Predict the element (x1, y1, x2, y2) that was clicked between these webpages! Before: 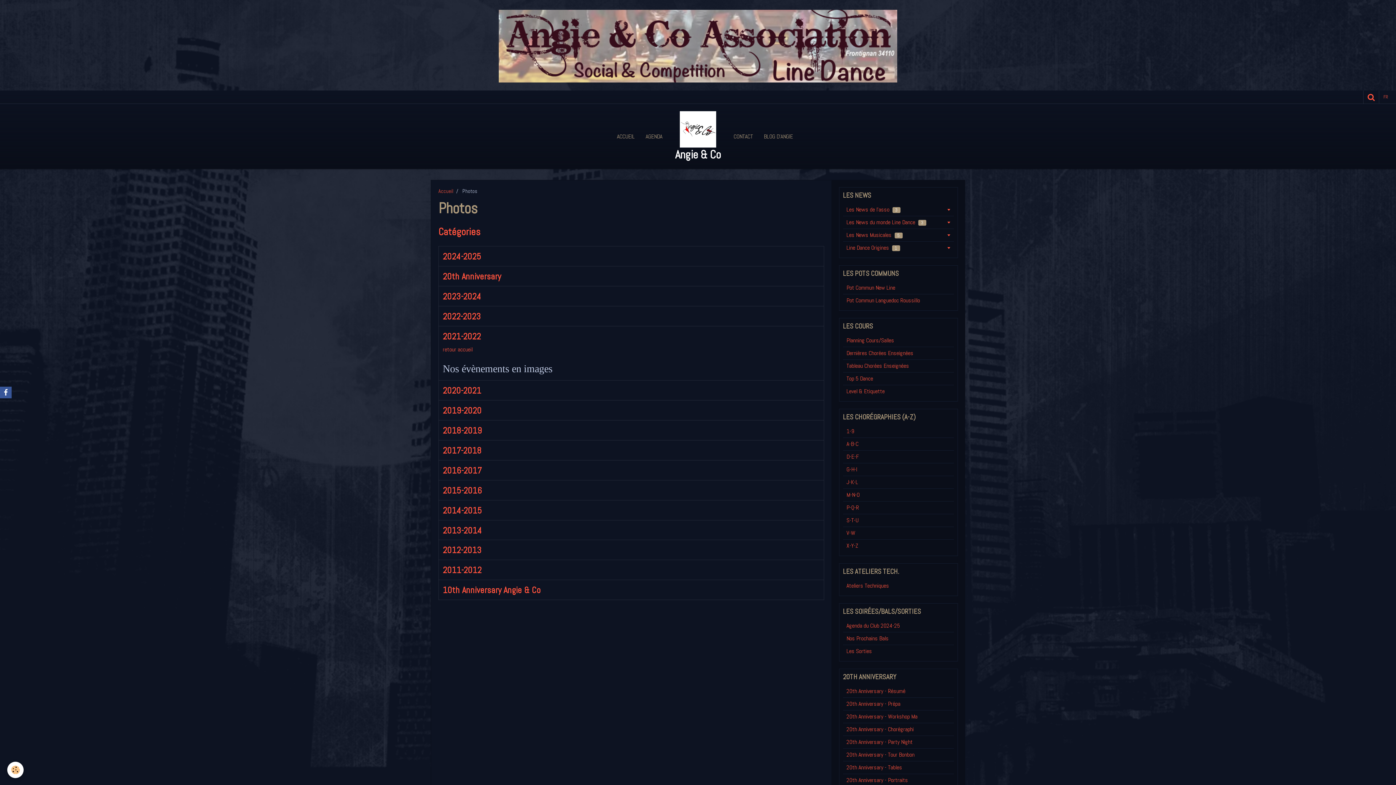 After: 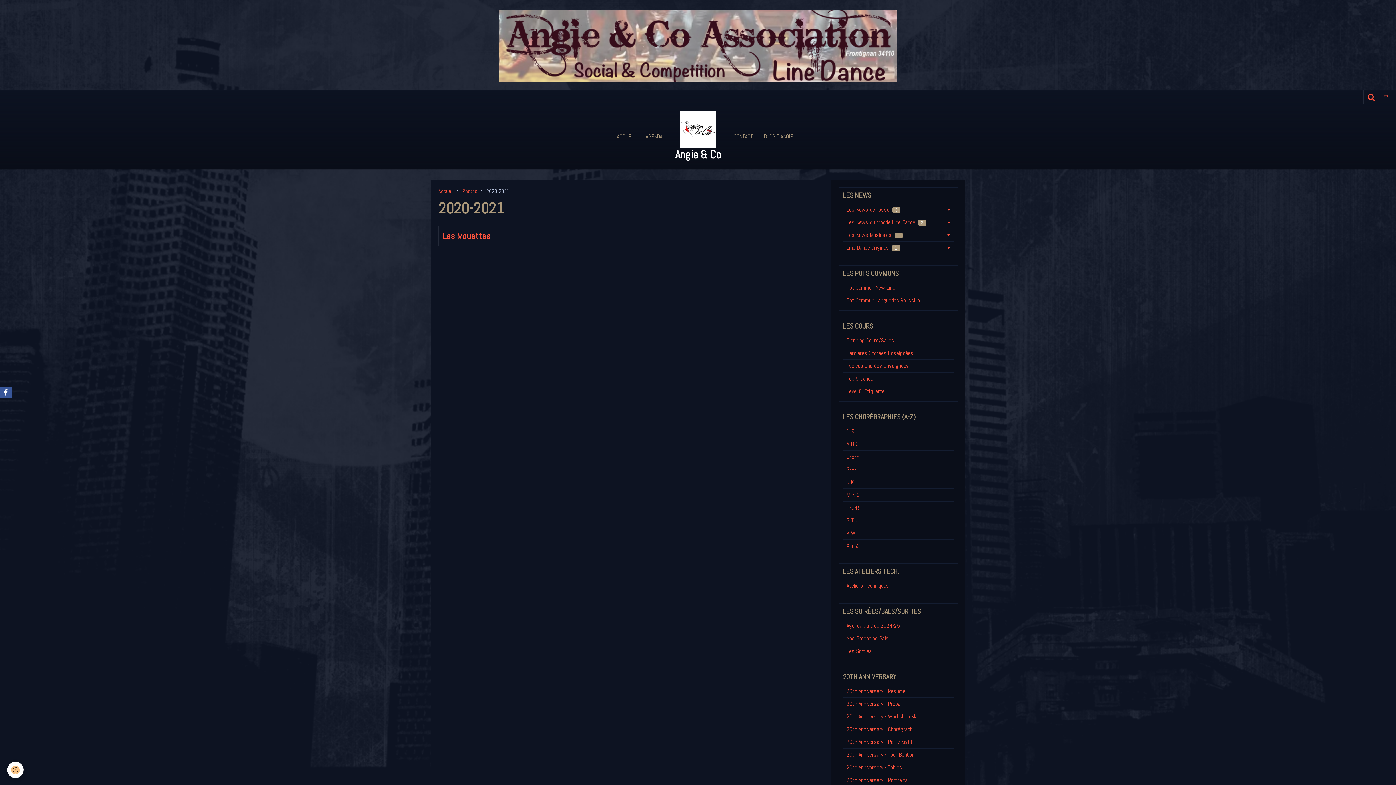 Action: bbox: (442, 385, 481, 396) label: 2020-2021